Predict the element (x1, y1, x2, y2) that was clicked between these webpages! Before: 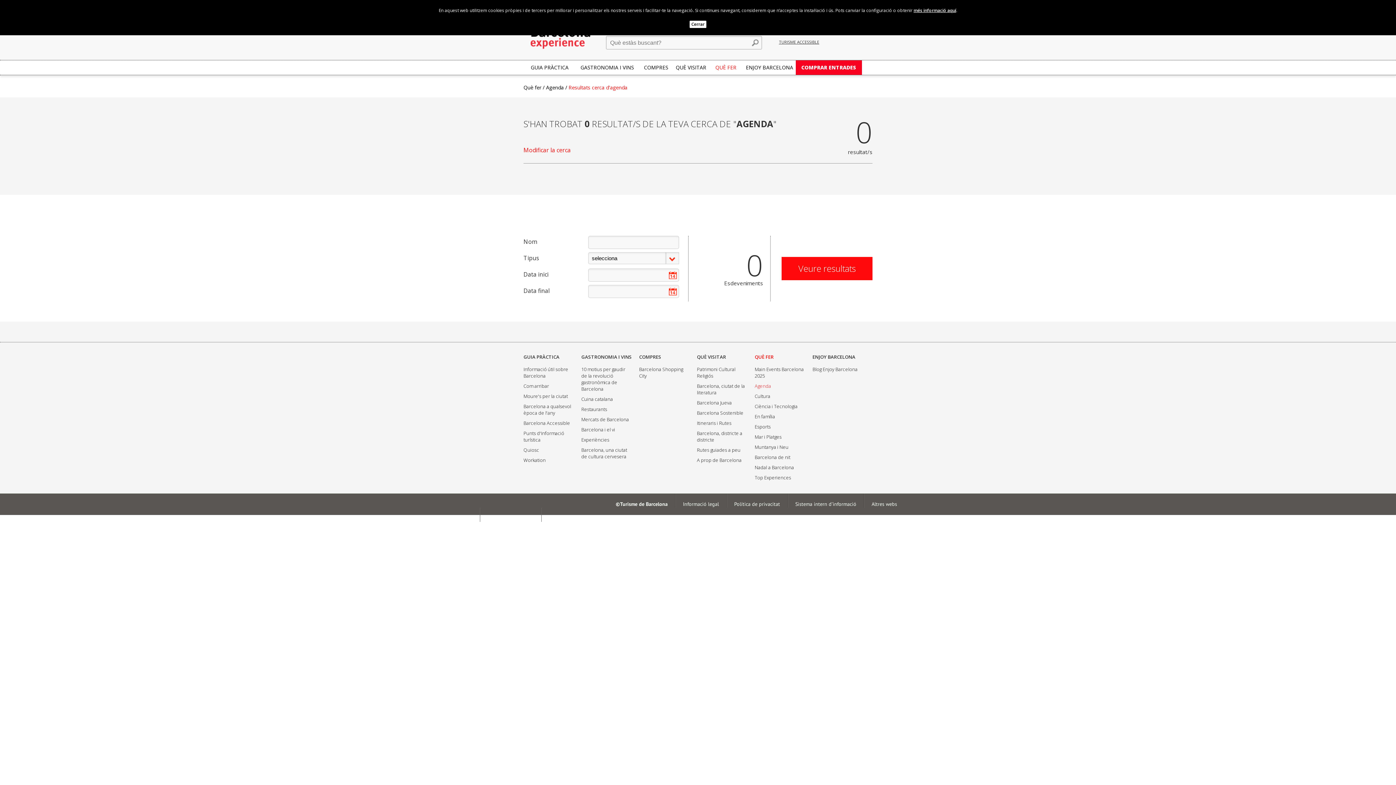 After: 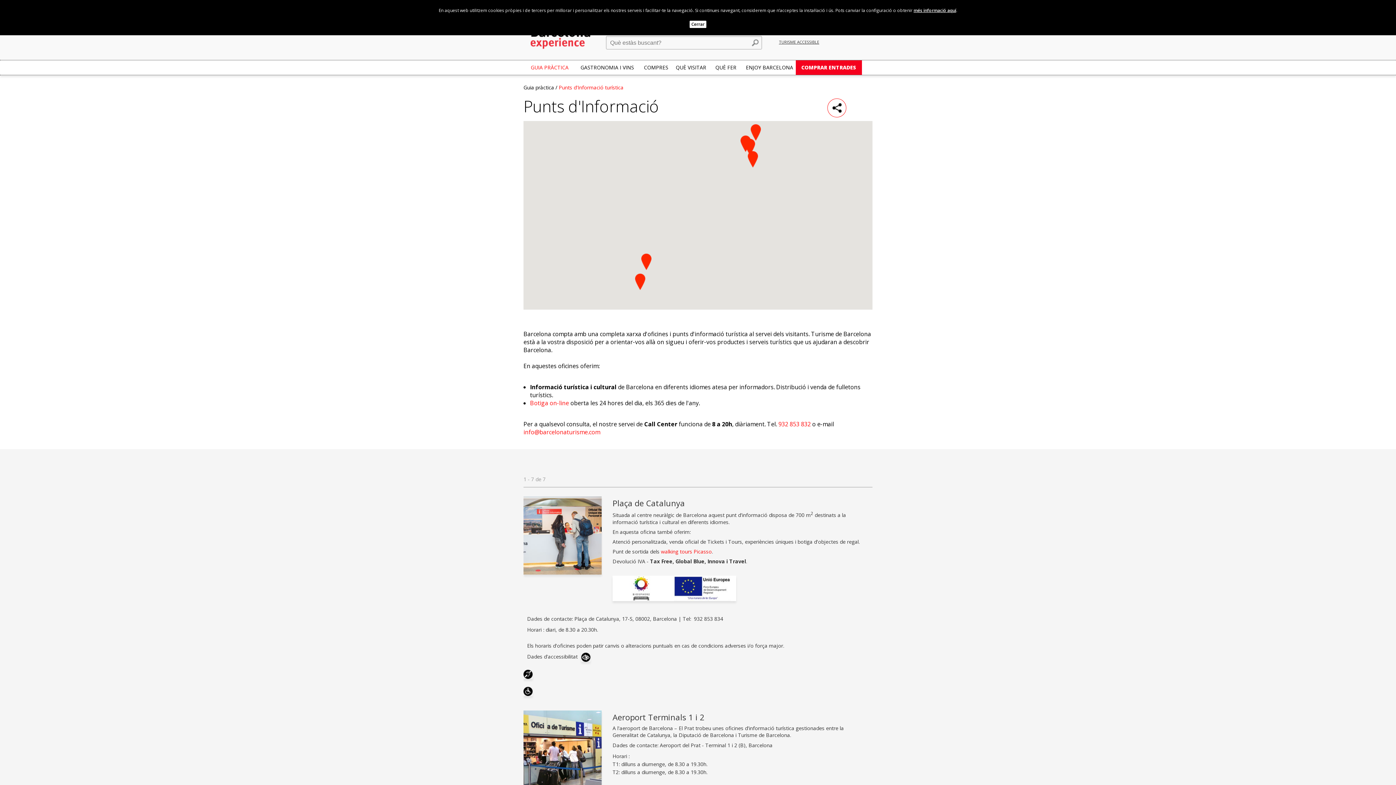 Action: label: Punts d'Informació turística bbox: (523, 428, 572, 445)